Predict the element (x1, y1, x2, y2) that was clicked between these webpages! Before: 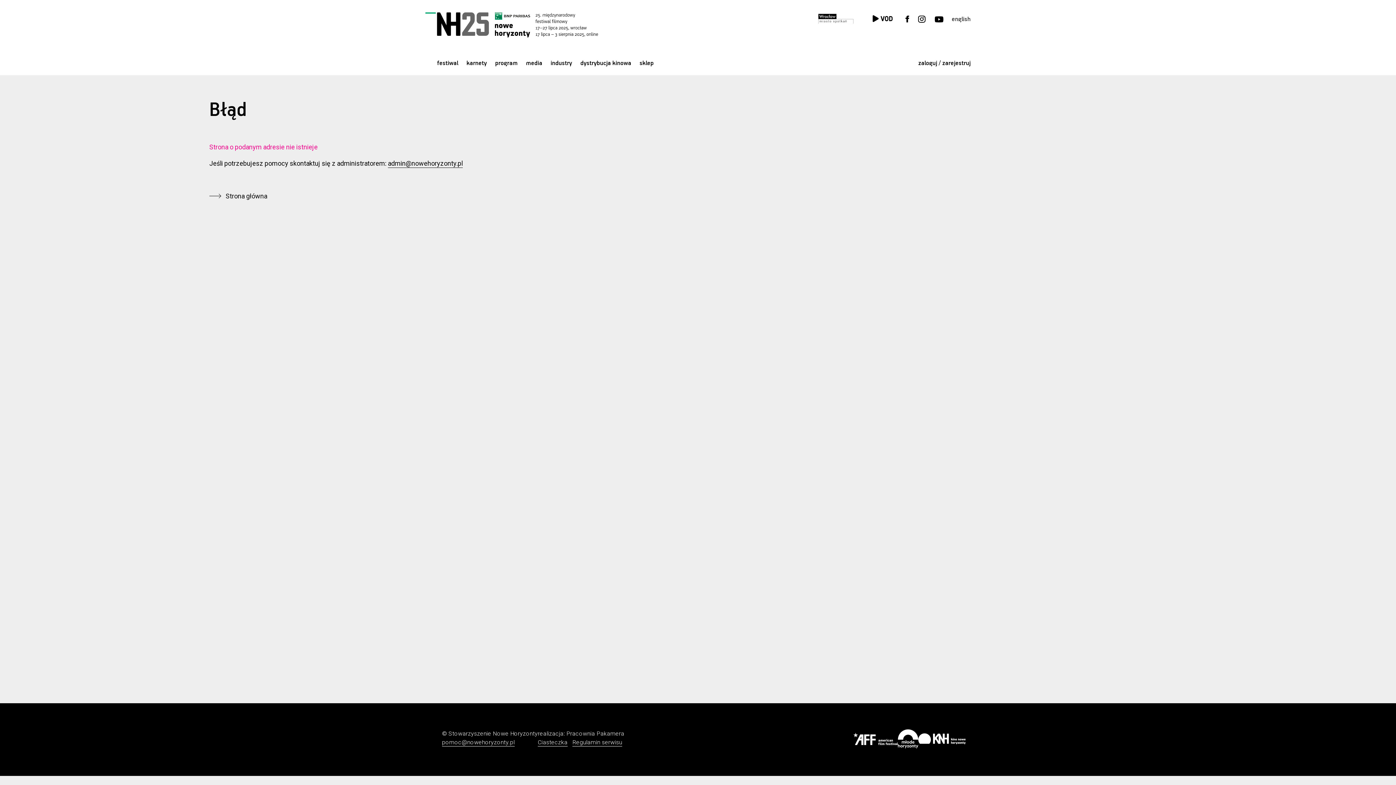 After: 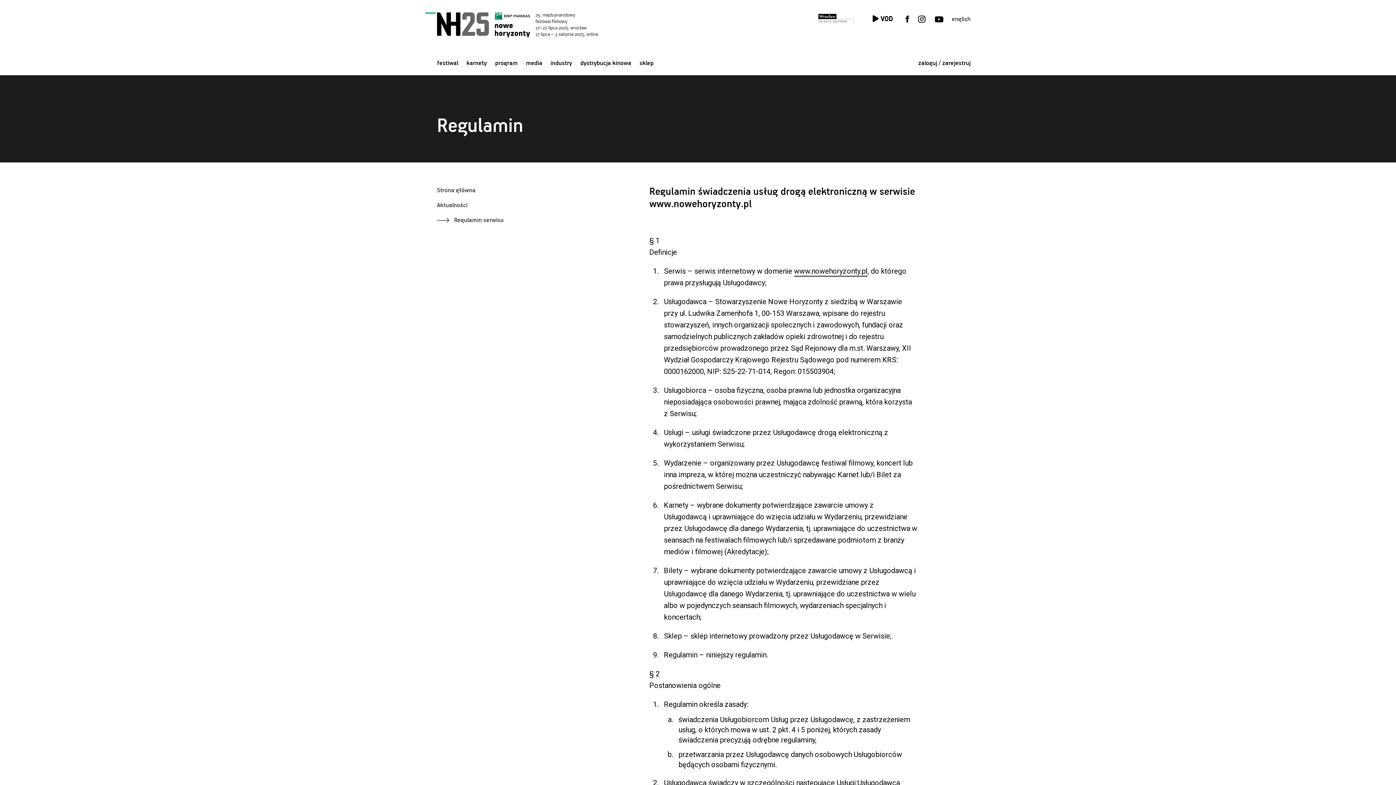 Action: bbox: (572, 739, 622, 746) label: Regulamin serwisu